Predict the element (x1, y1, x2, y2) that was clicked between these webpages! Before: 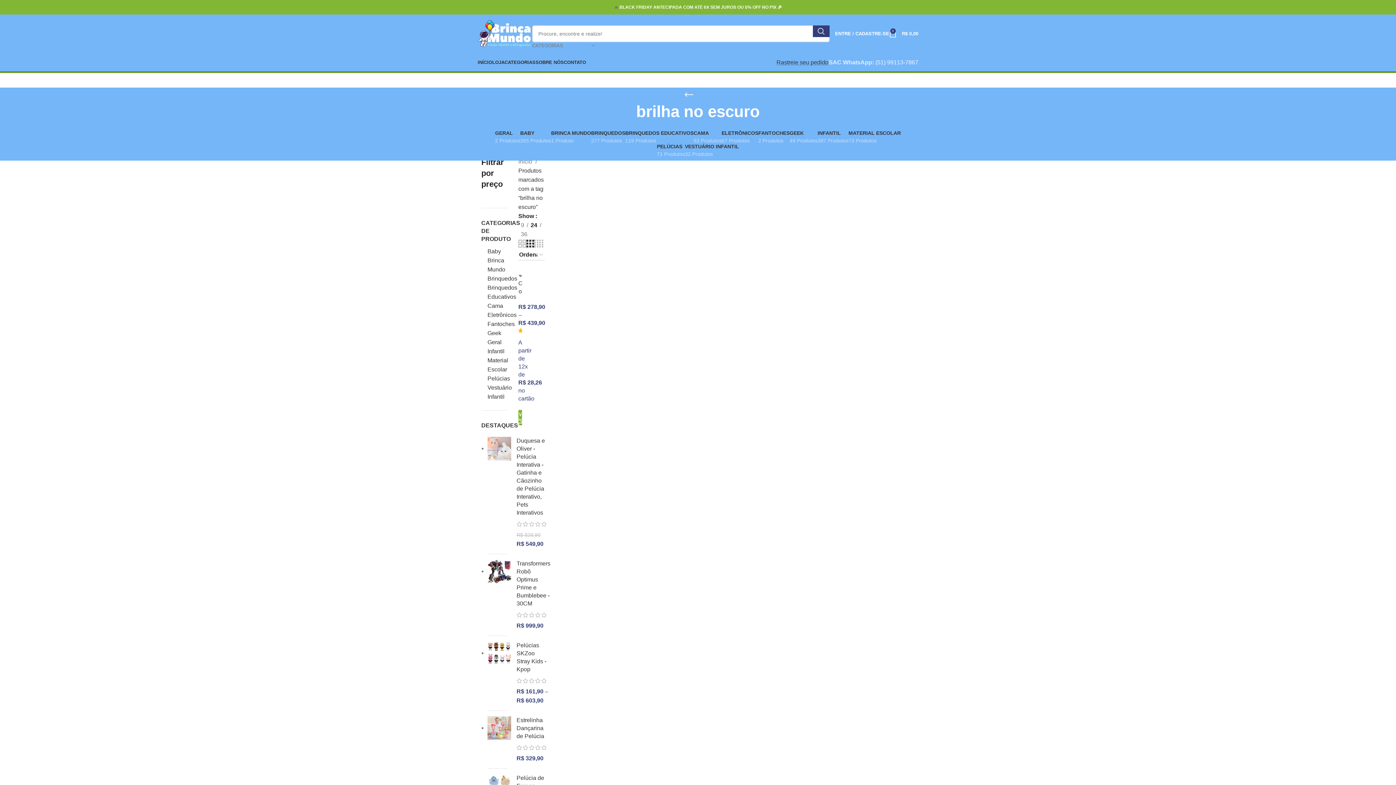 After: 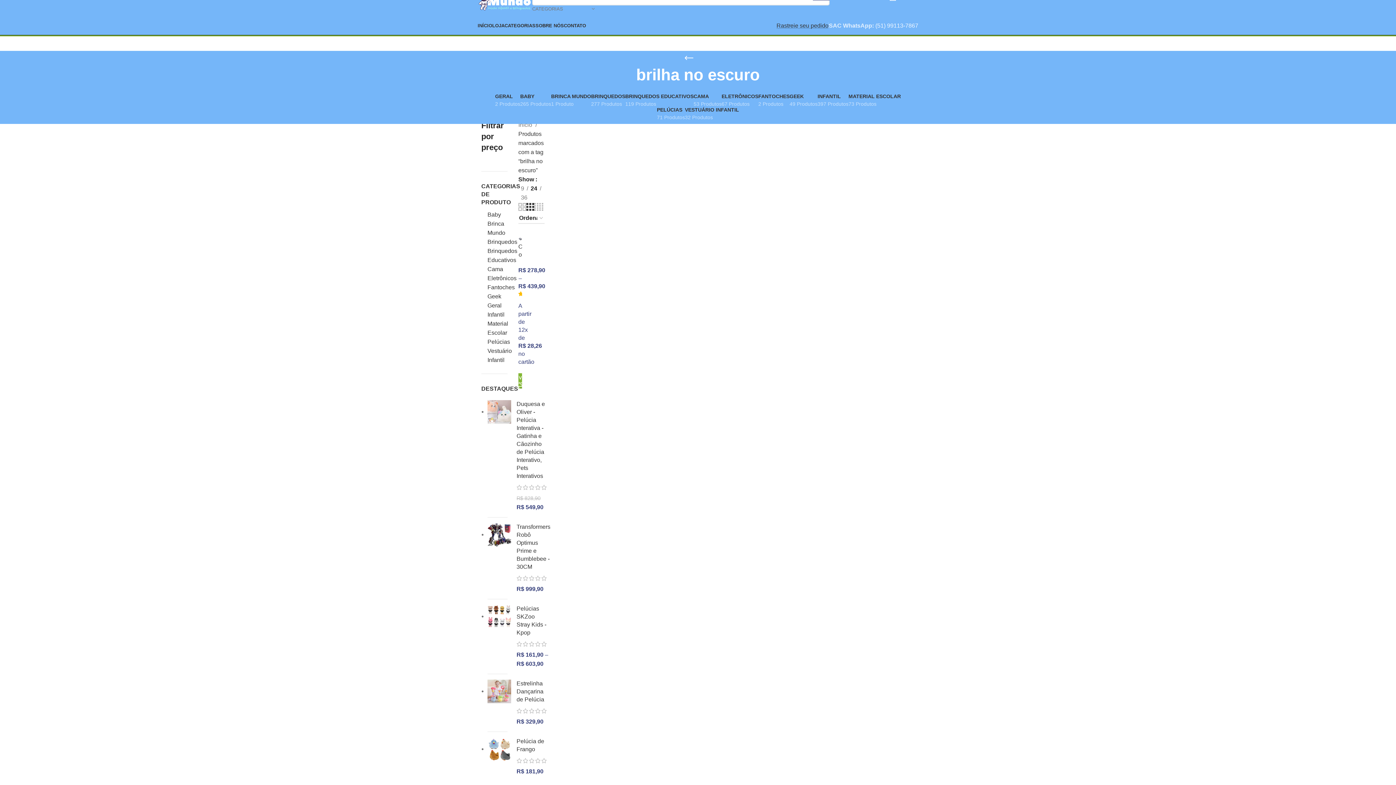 Action: bbox: (526, 238, 534, 249) label: Grid view 3